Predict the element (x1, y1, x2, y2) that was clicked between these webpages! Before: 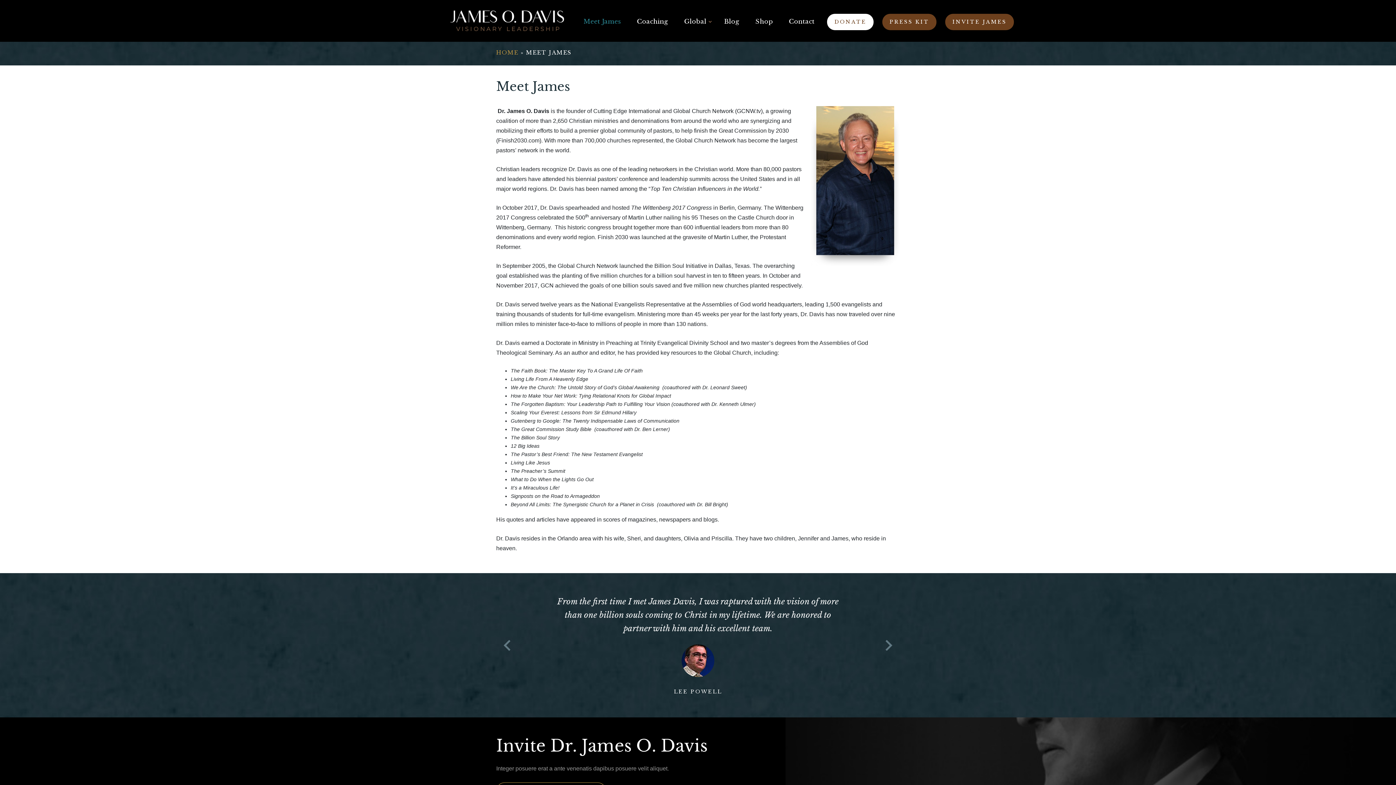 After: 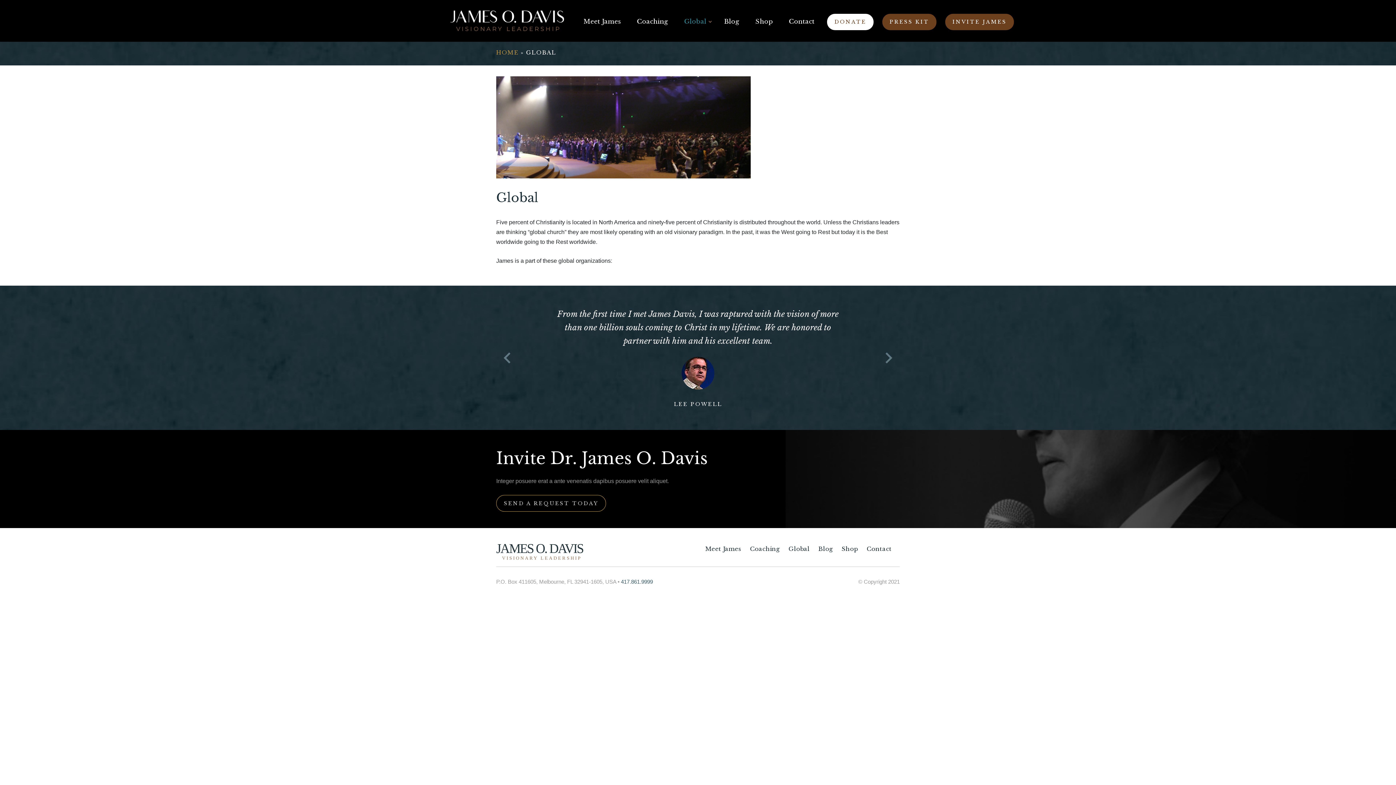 Action: bbox: (680, 13, 712, 29) label: Global